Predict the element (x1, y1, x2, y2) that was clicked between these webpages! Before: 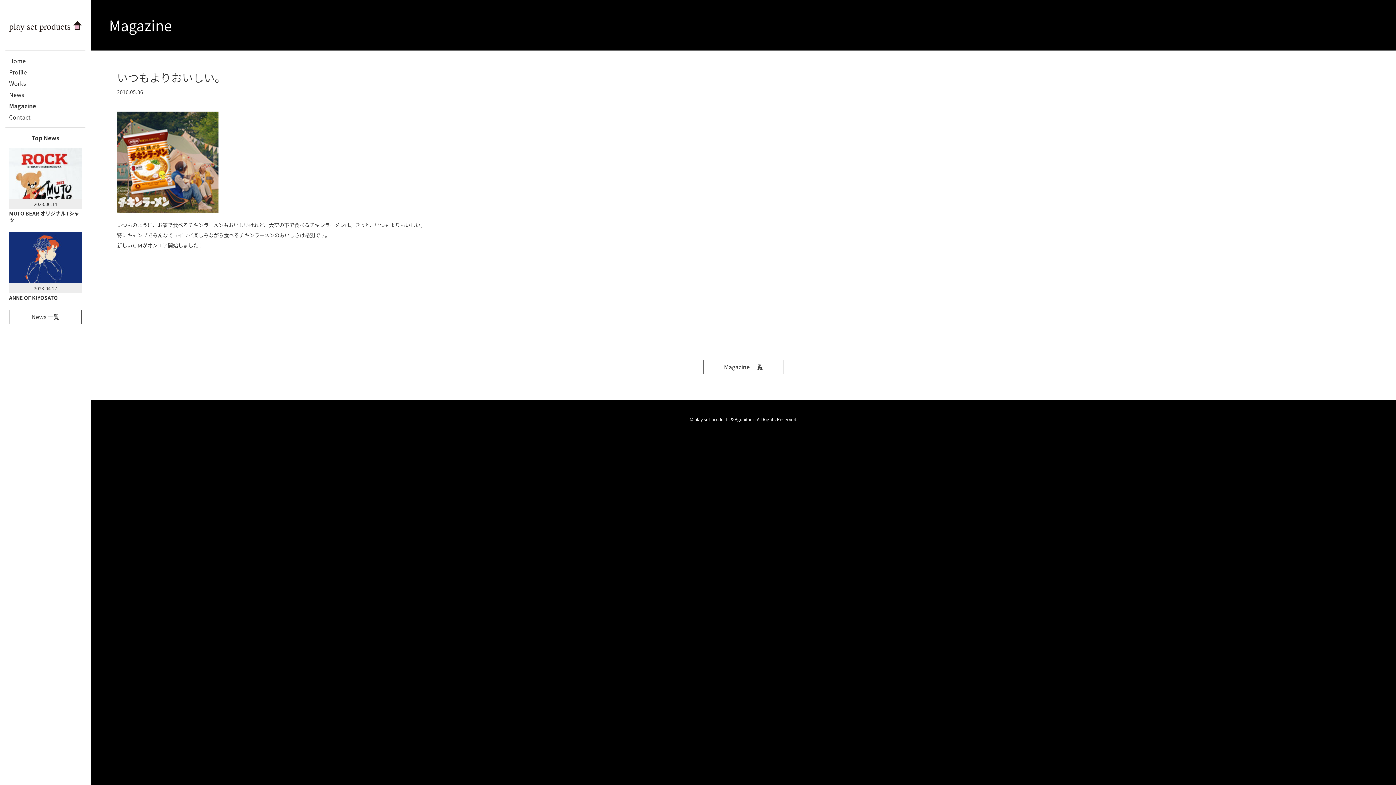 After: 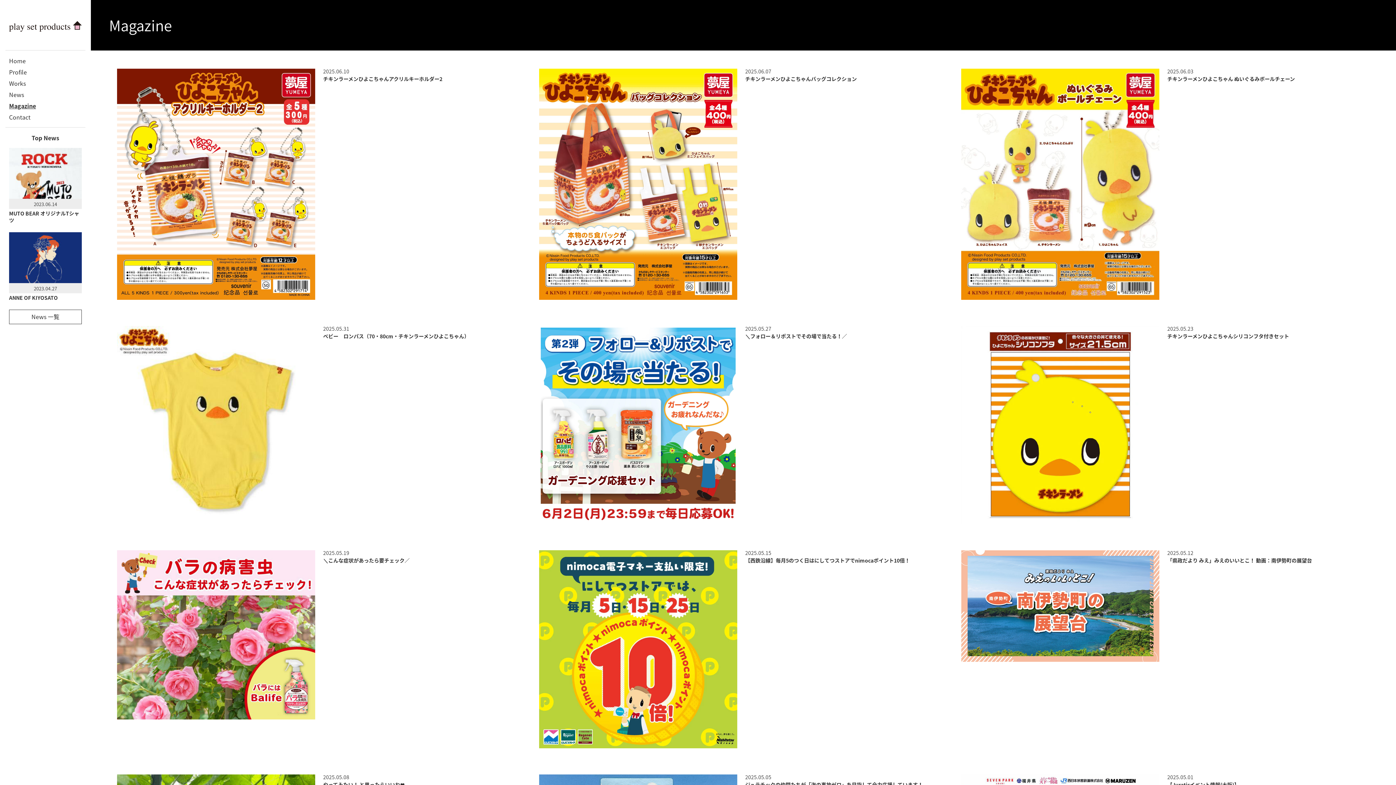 Action: bbox: (703, 360, 783, 374) label: Magazine 一覧